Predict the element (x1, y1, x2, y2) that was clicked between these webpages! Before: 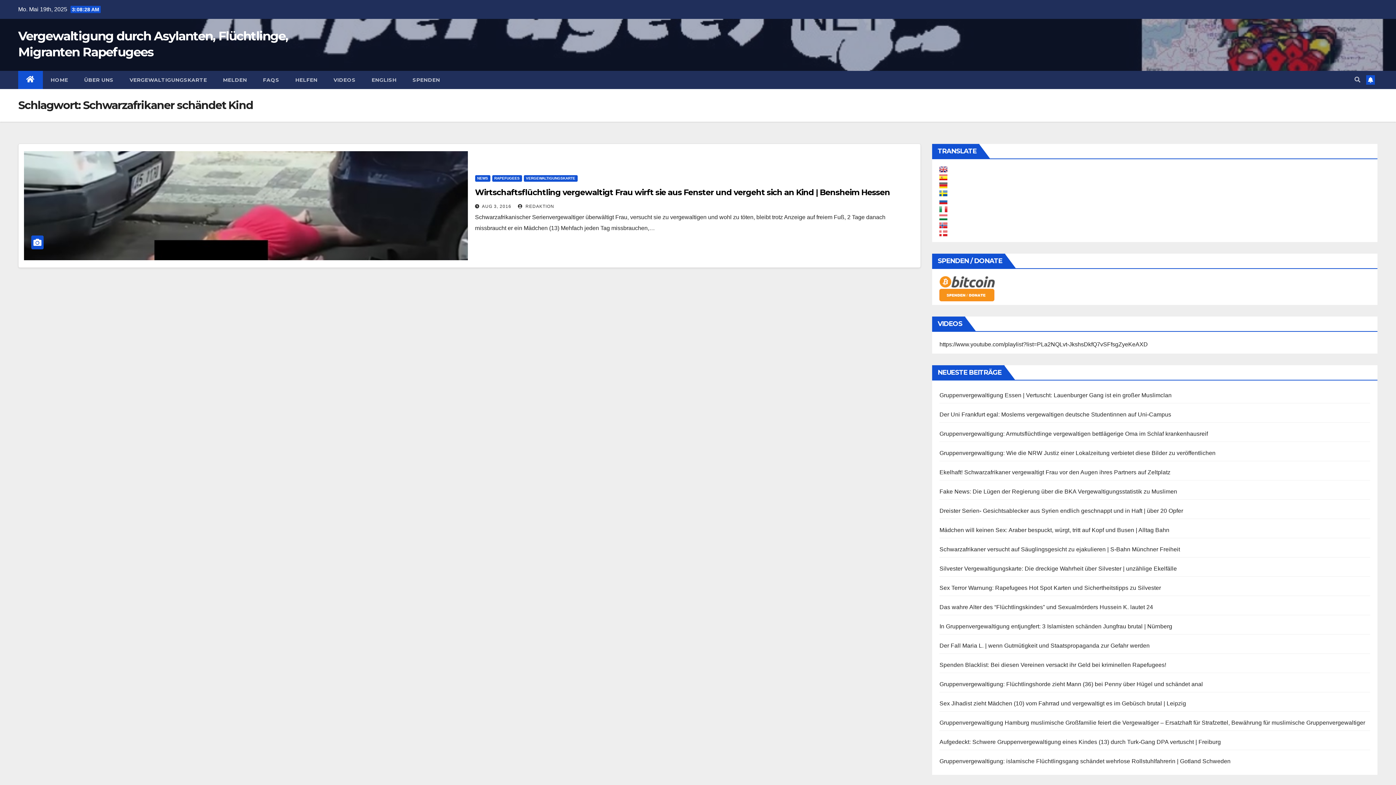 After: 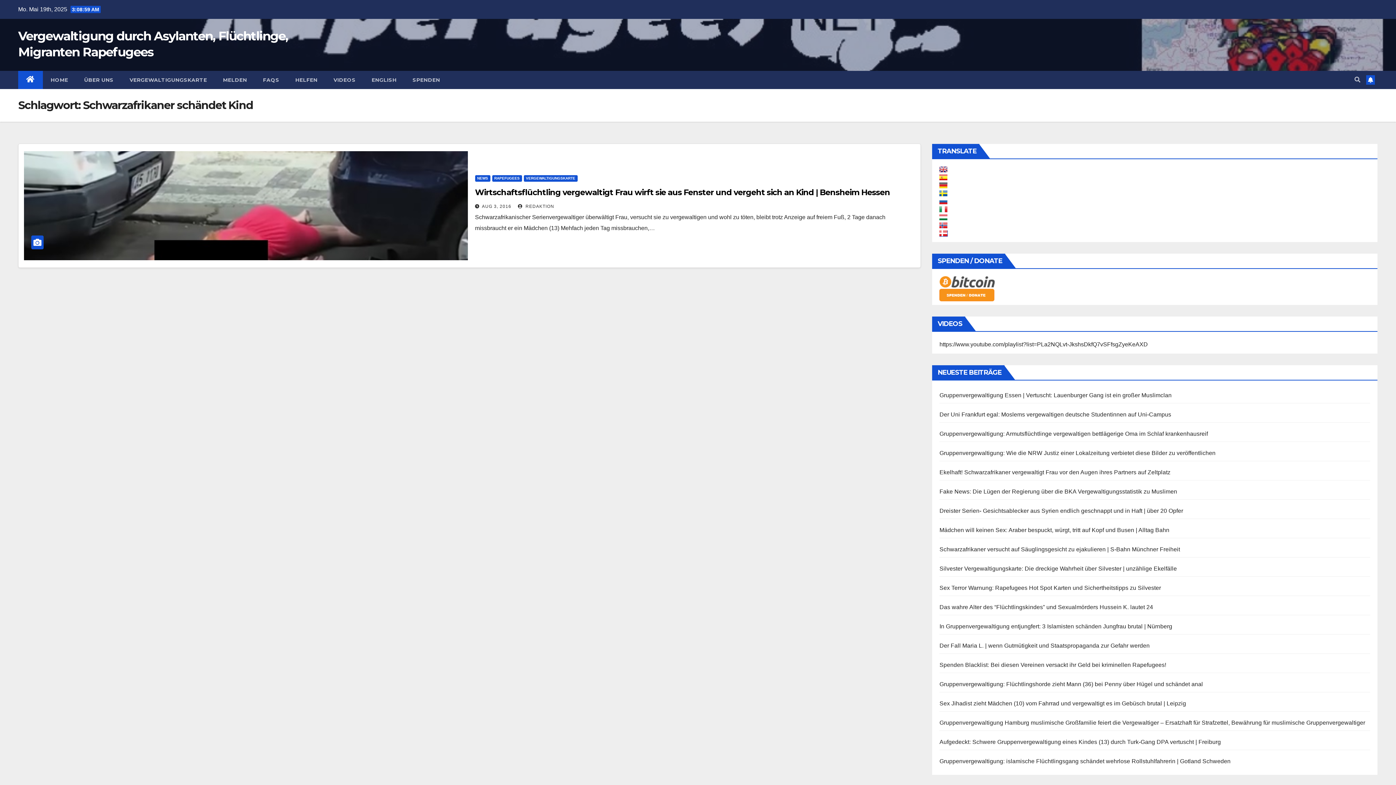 Action: bbox: (939, 230, 947, 236)